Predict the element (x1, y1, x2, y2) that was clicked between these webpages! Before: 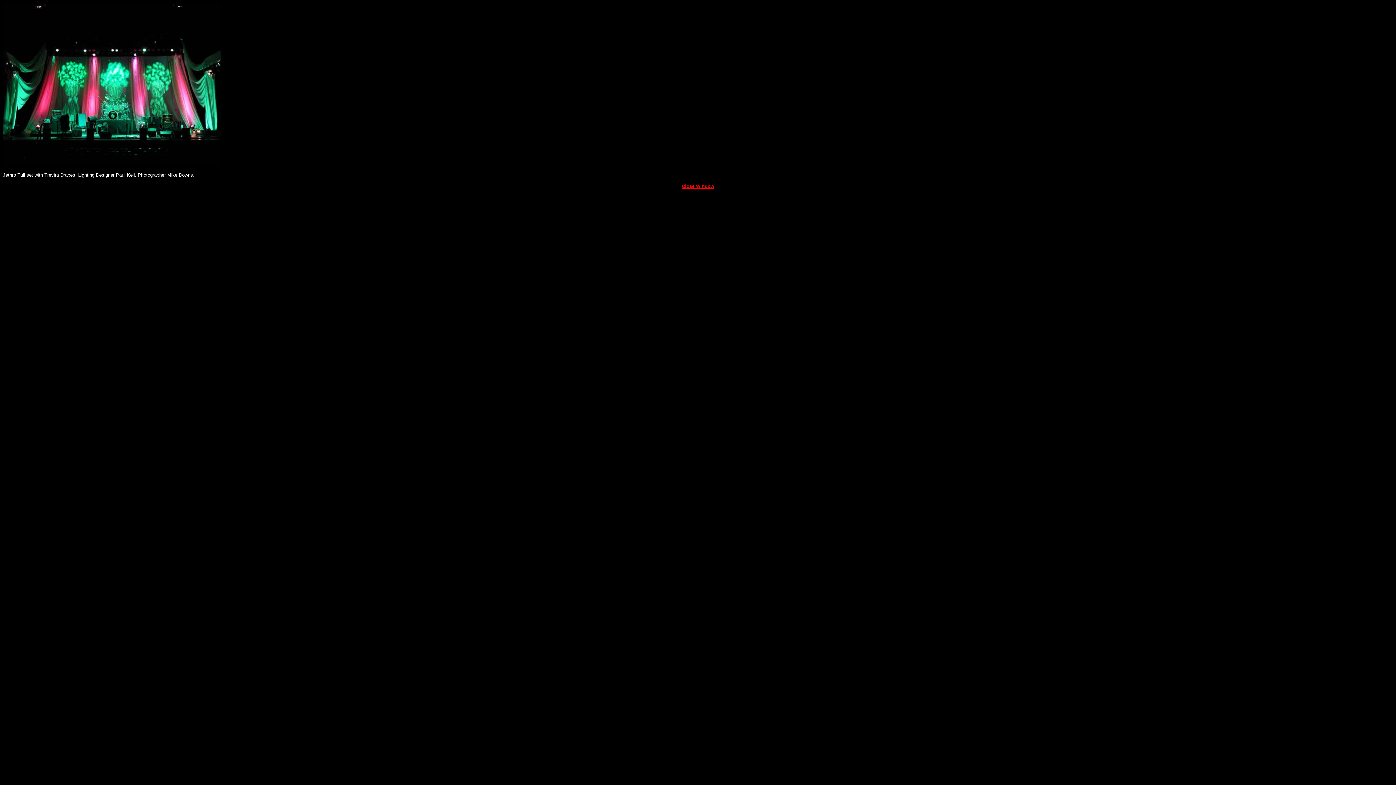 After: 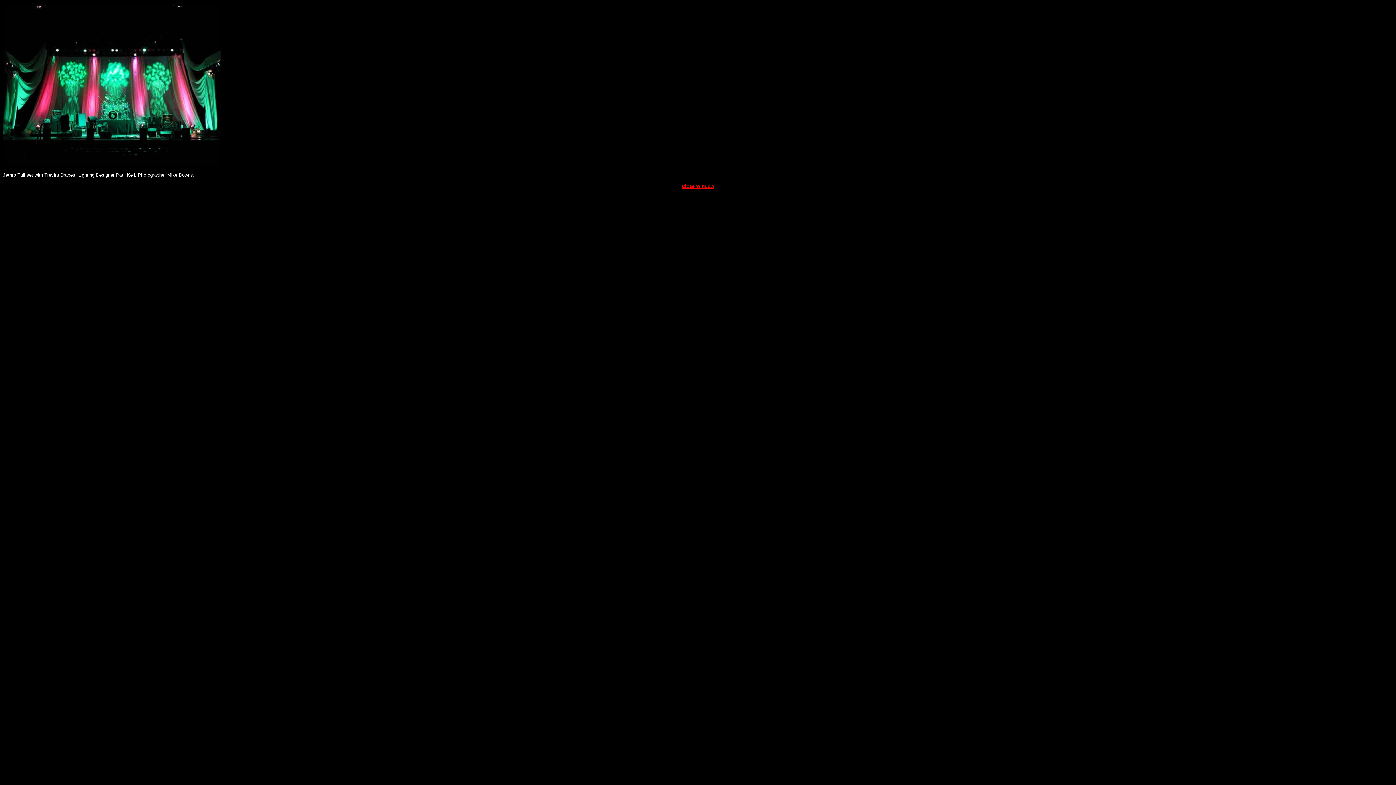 Action: label: Close Window bbox: (682, 183, 714, 189)